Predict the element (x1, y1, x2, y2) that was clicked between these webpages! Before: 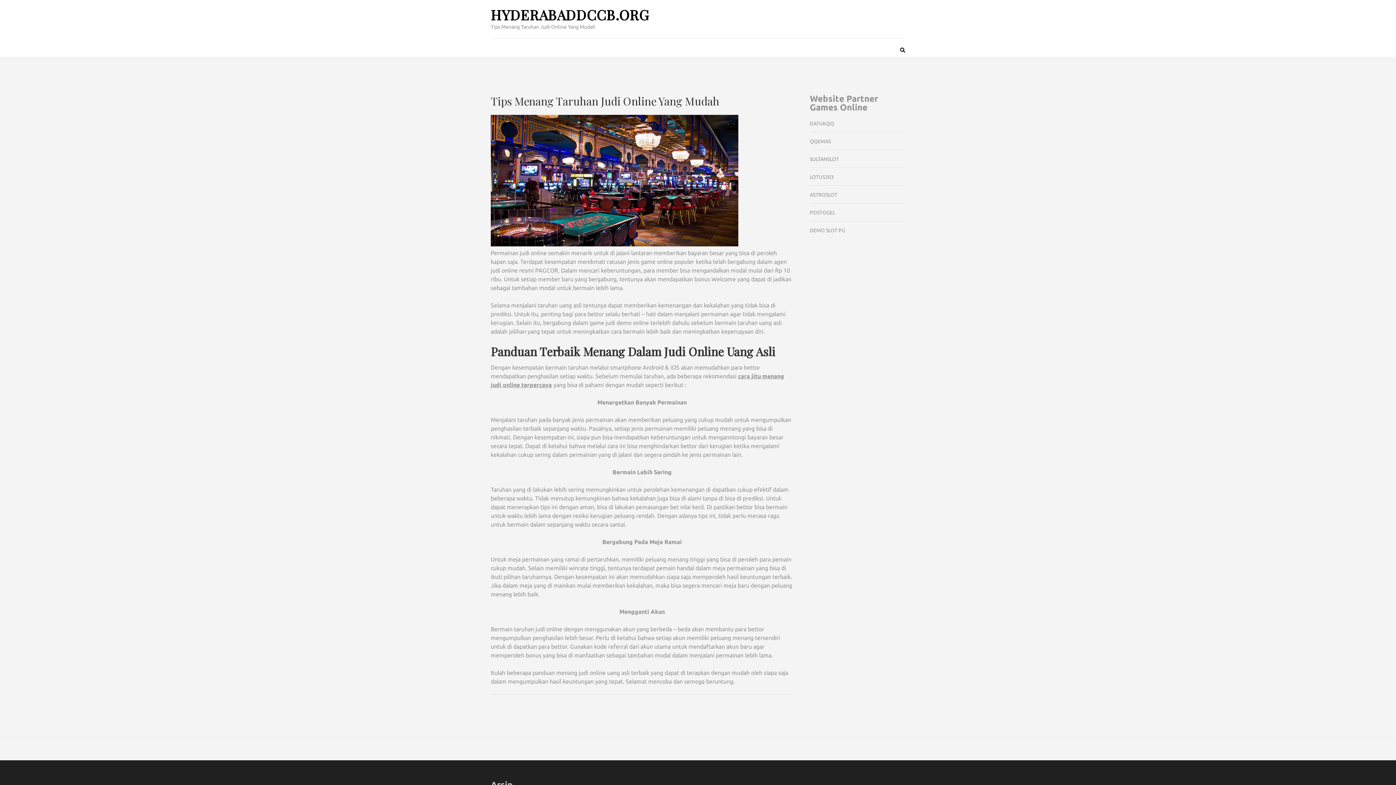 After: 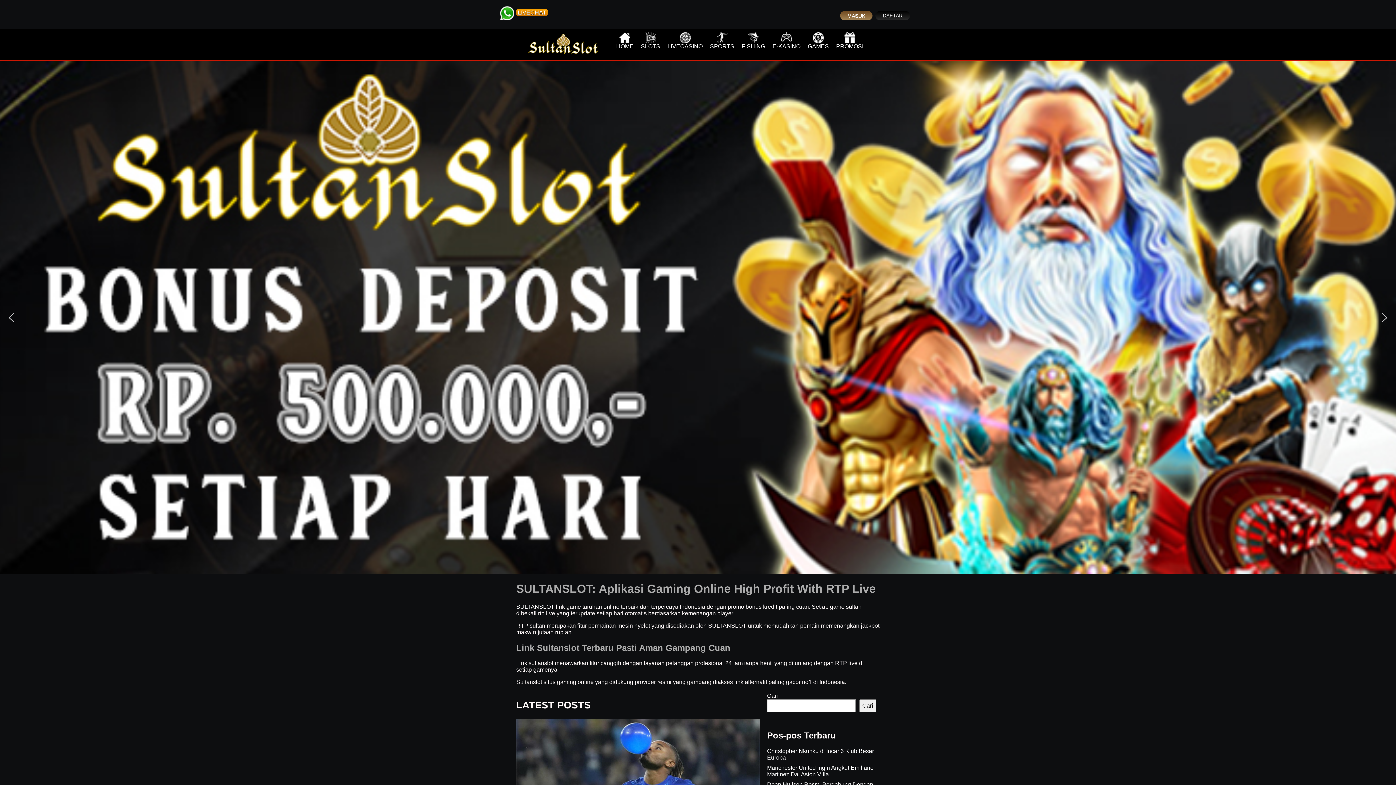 Action: label: SULTANSLOT bbox: (810, 156, 839, 162)